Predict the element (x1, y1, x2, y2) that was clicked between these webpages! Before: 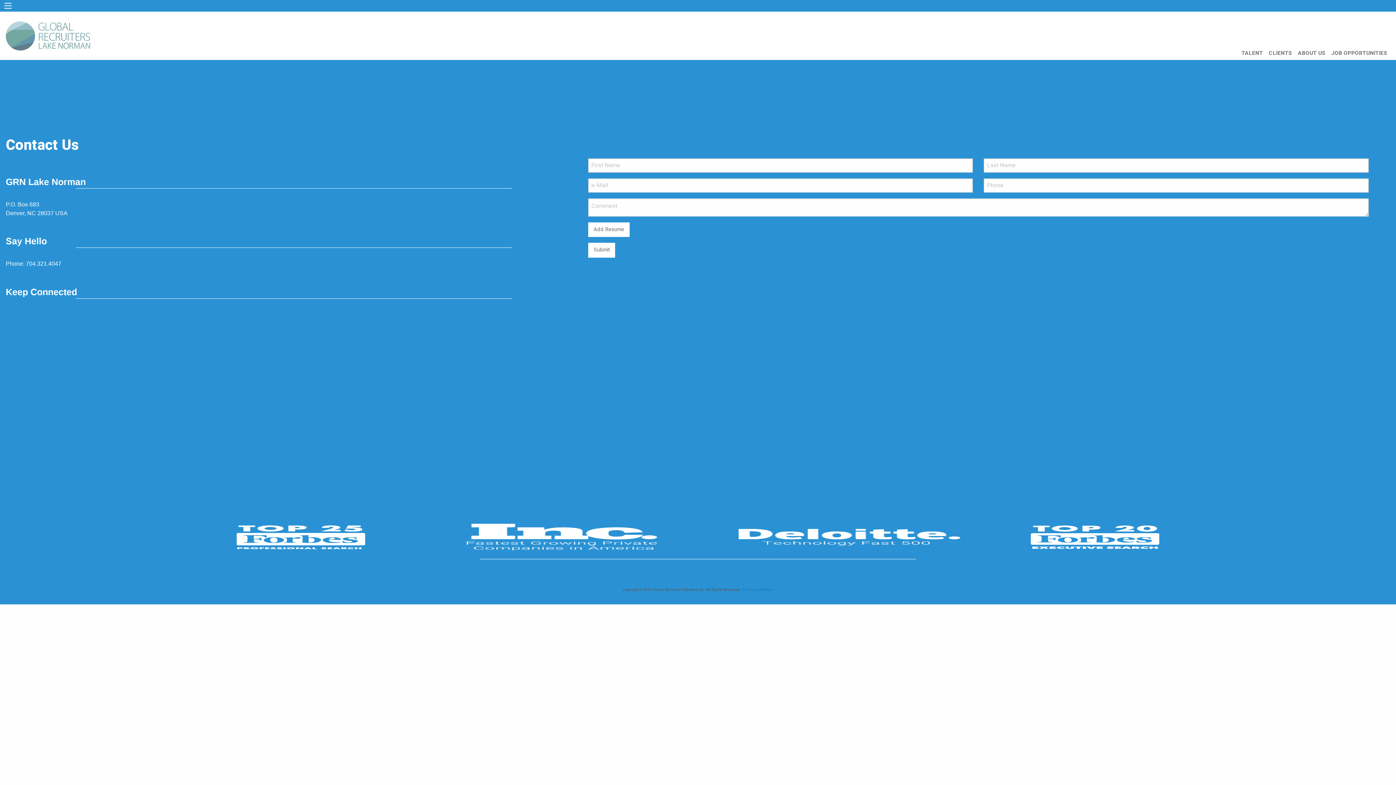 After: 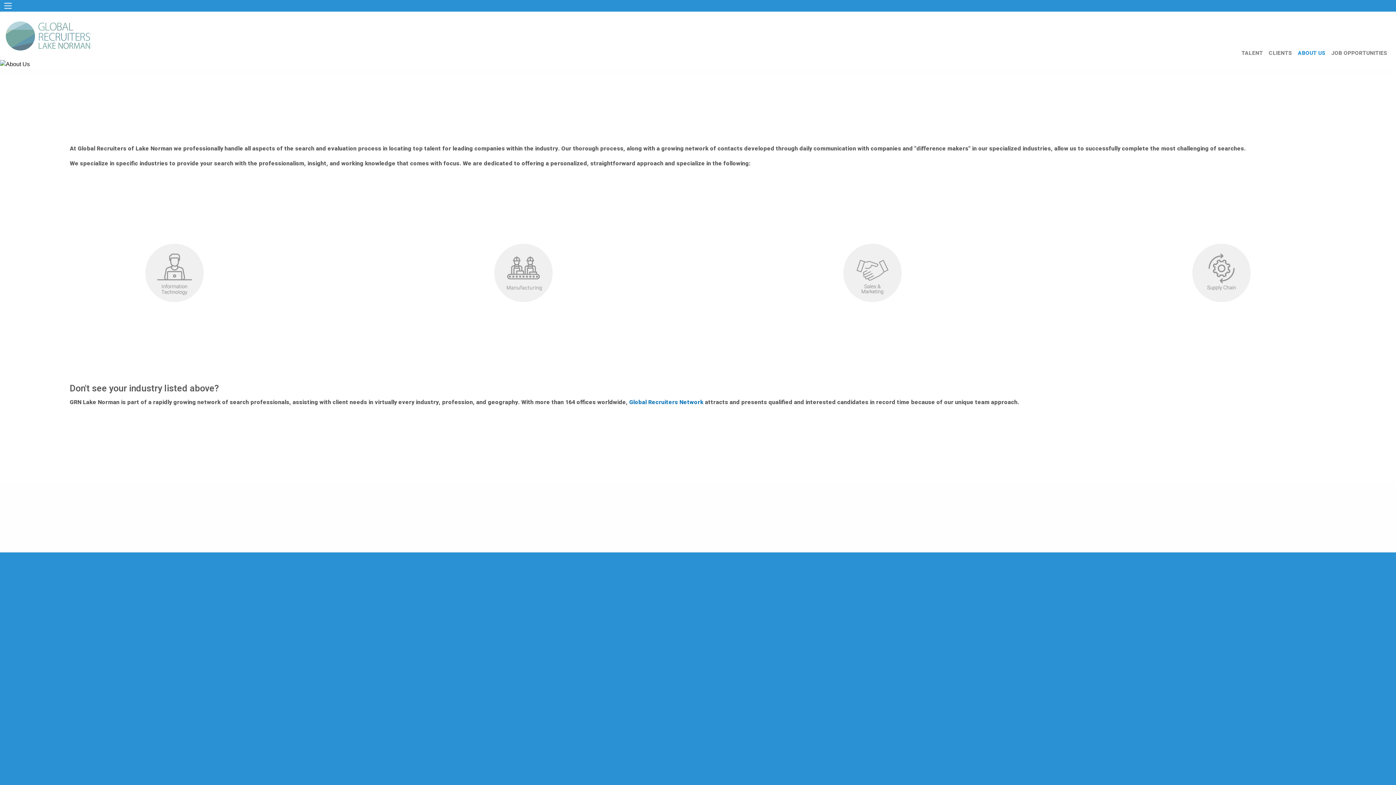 Action: bbox: (1298, 46, 1331, 60) label: ABOUT US